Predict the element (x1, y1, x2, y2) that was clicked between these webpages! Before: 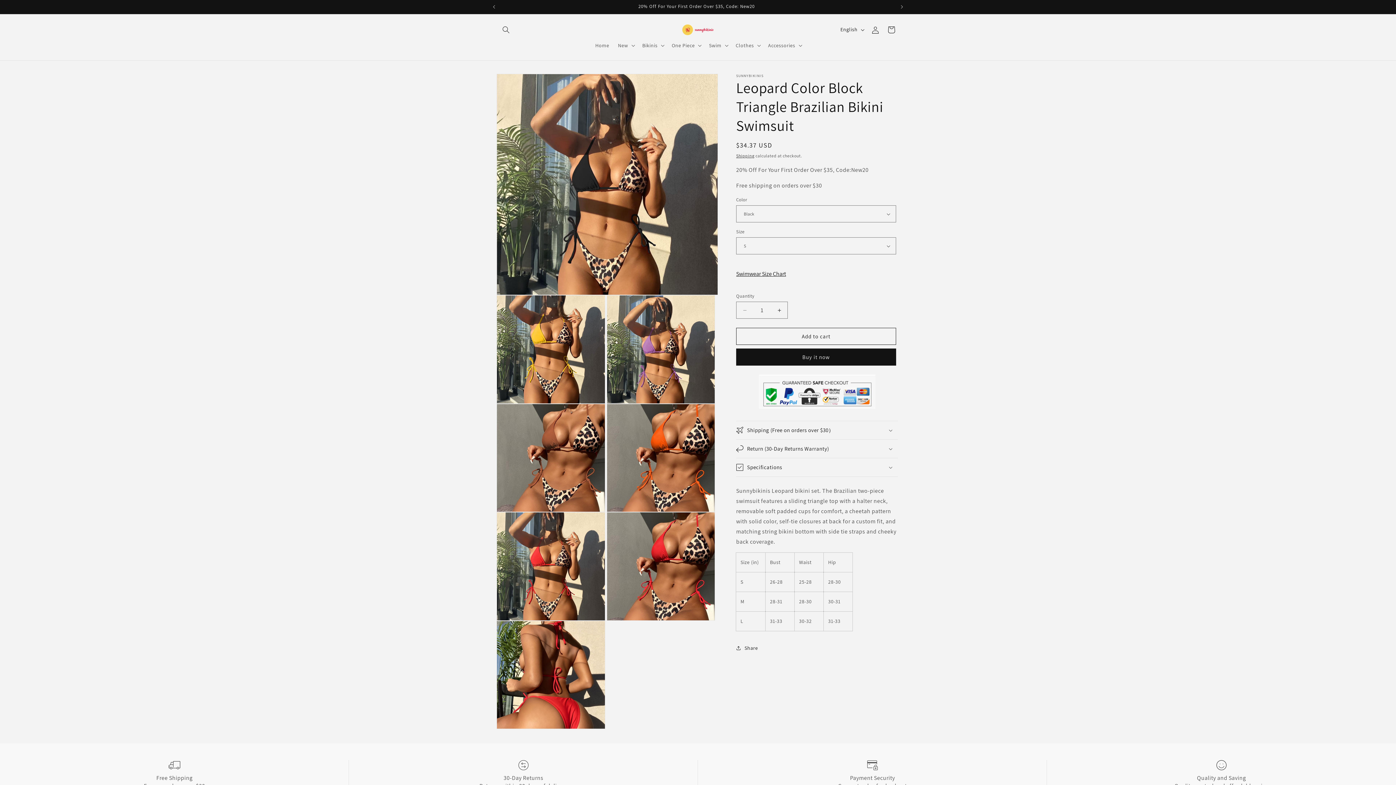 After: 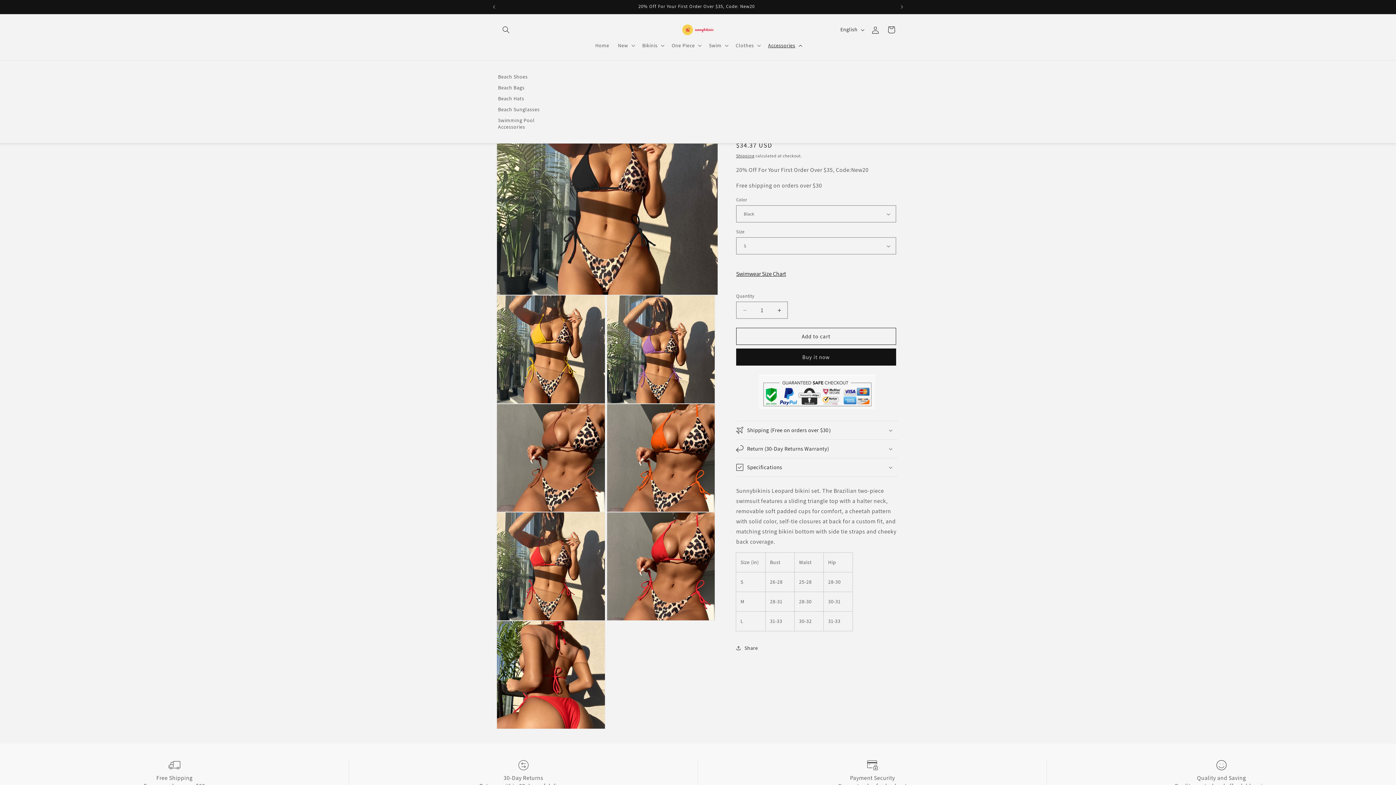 Action: bbox: (763, 37, 805, 53) label: Accessories